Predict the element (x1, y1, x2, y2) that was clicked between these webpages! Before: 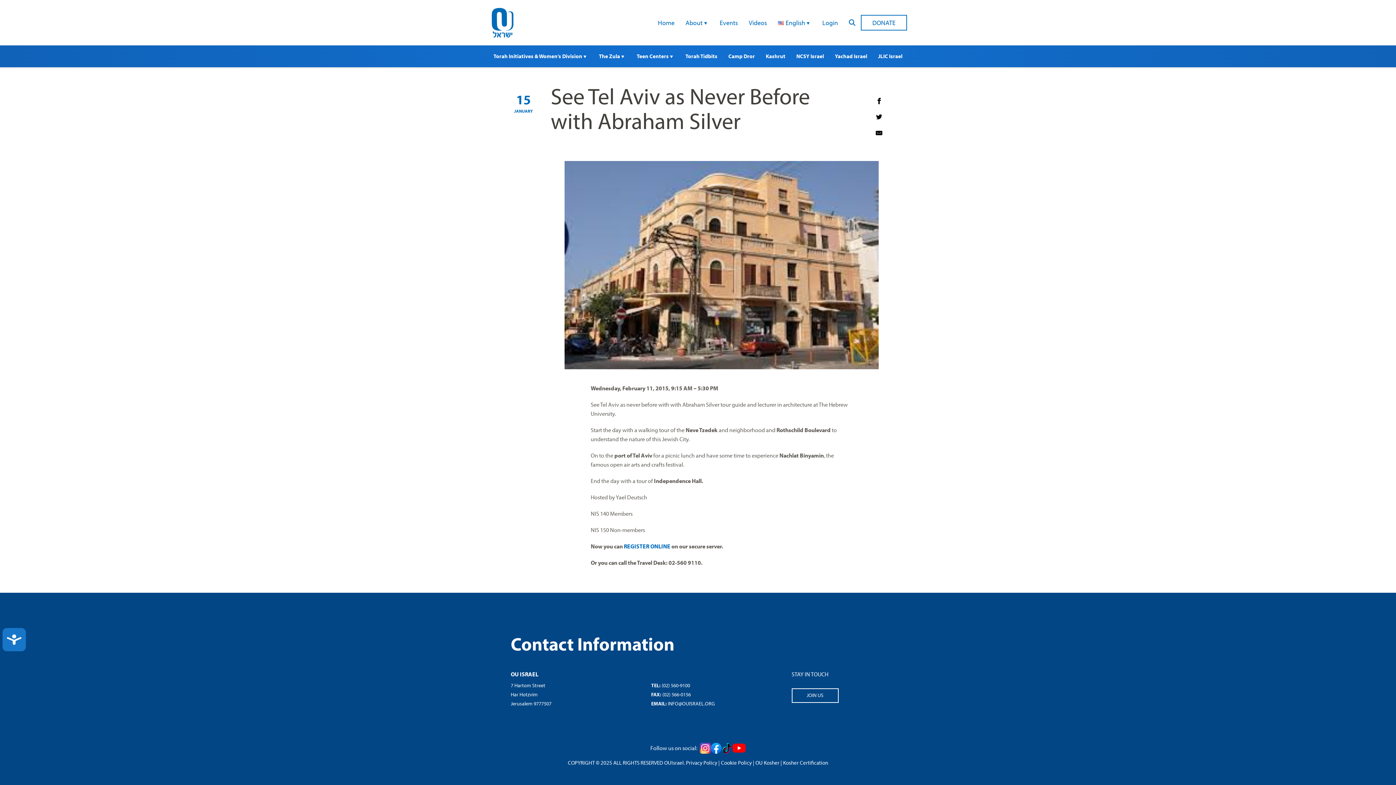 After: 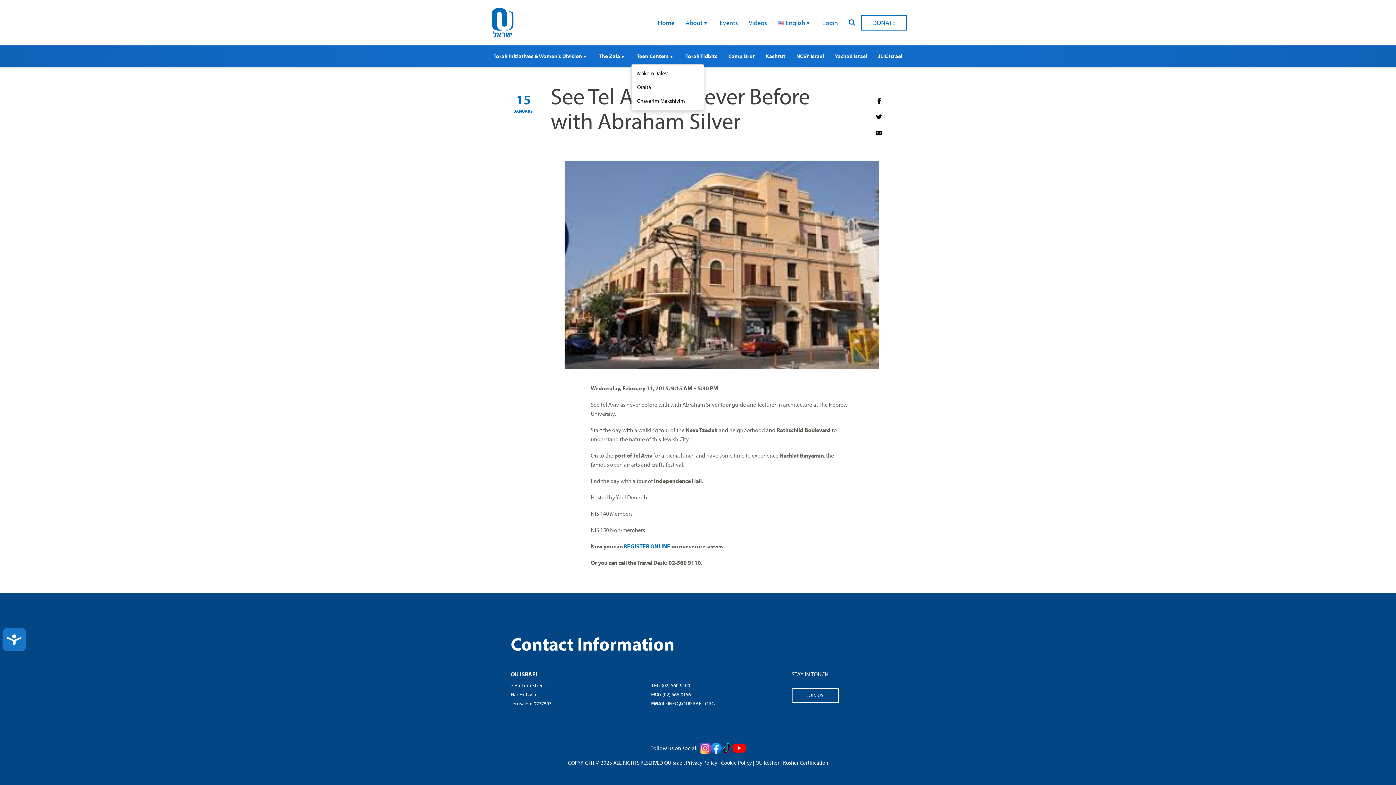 Action: bbox: (631, 47, 678, 65) label: Teen Centers 